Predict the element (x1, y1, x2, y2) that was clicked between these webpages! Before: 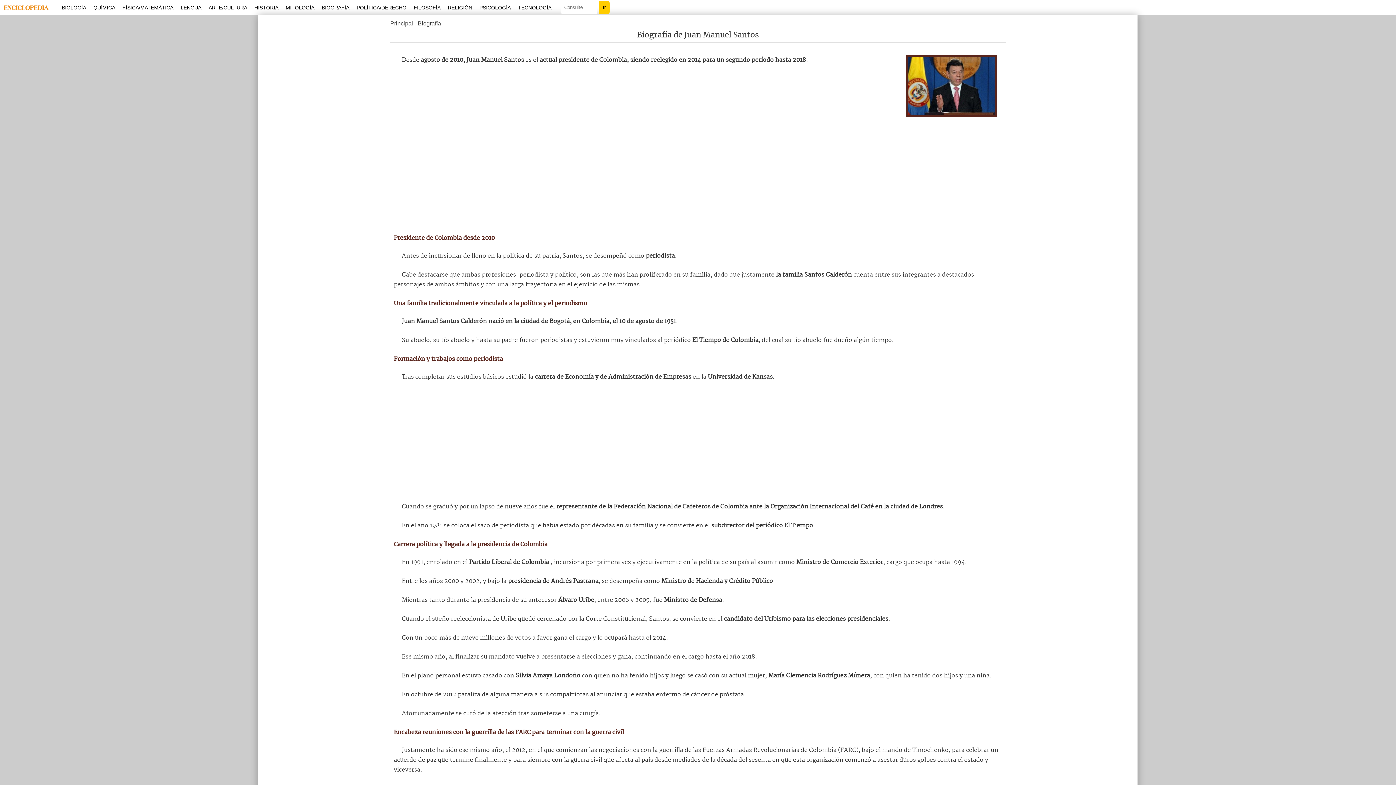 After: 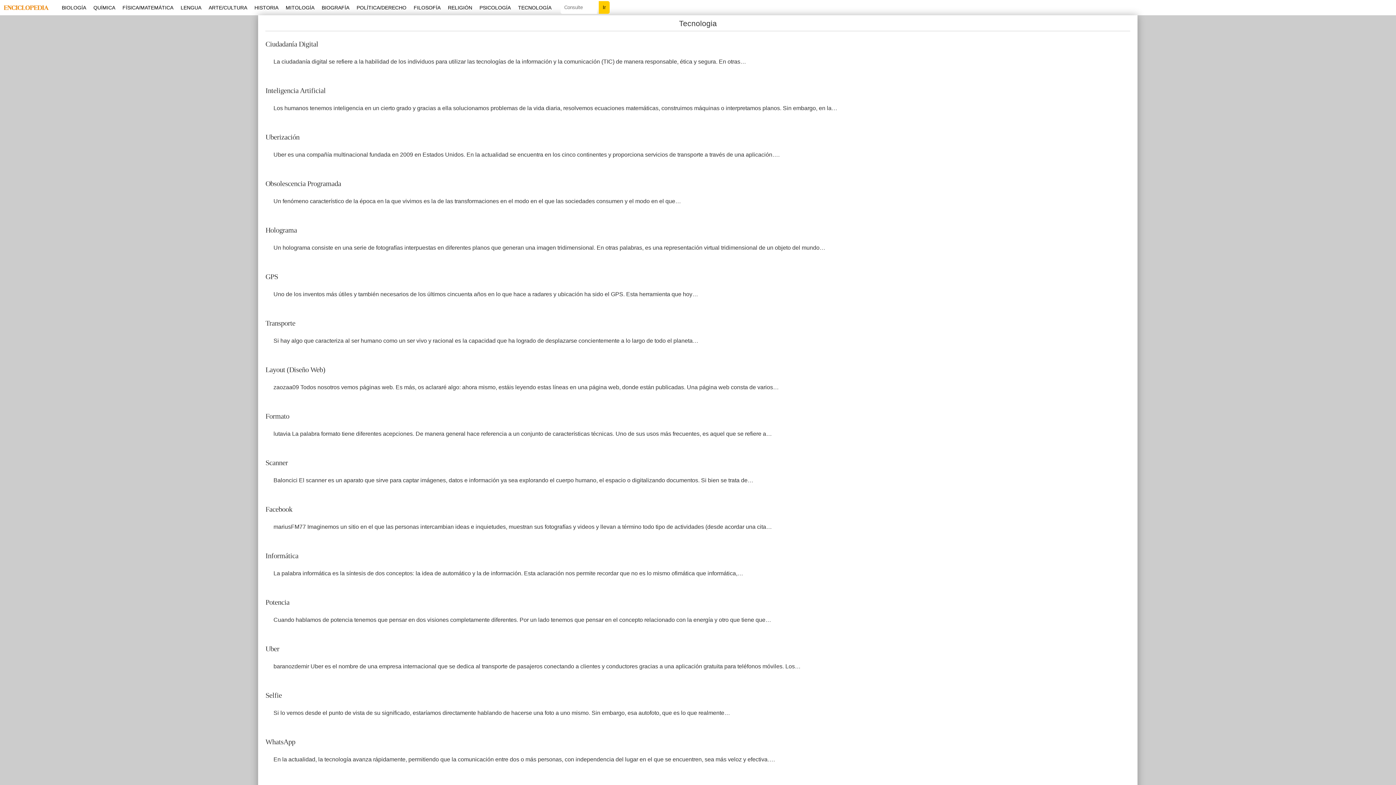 Action: label: TECNOLOGÍA bbox: (514, 0, 555, 15)